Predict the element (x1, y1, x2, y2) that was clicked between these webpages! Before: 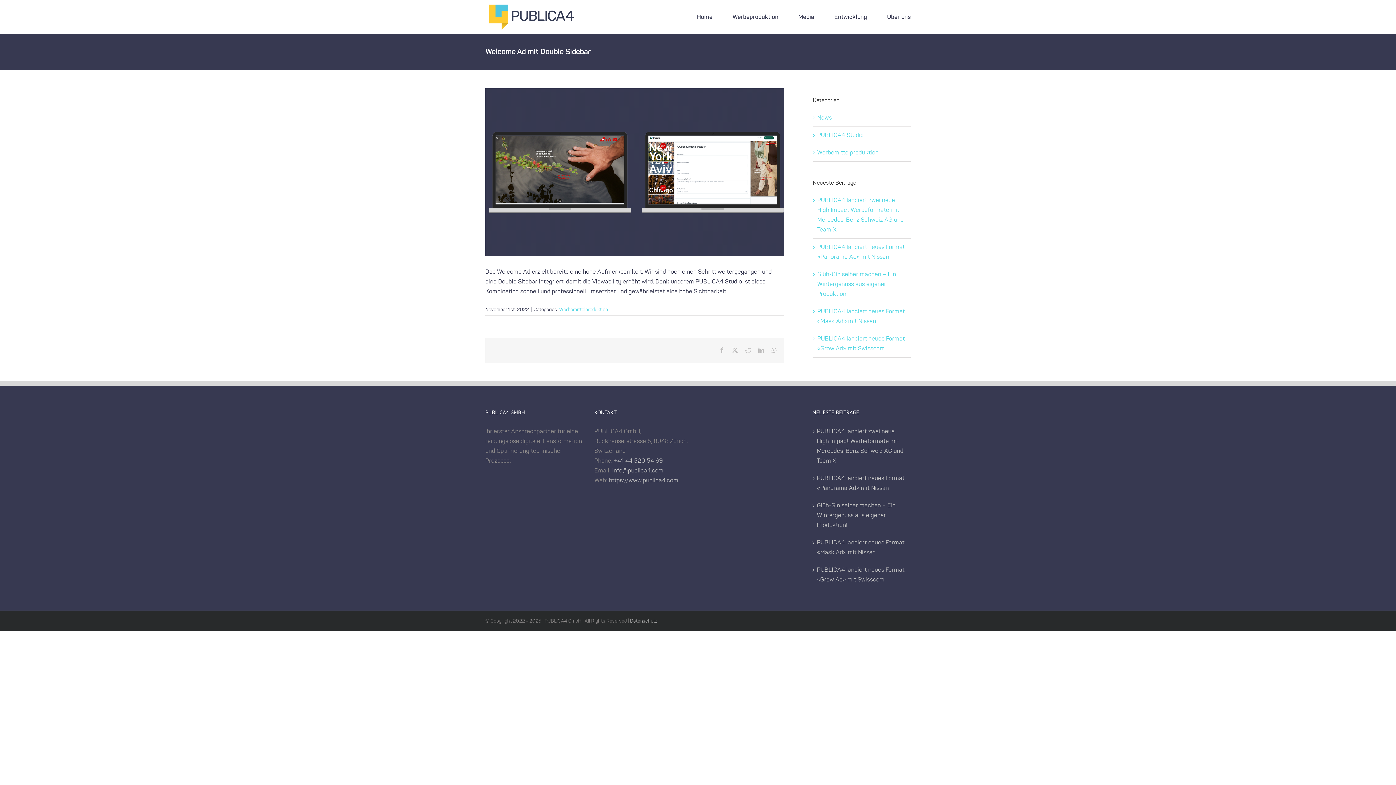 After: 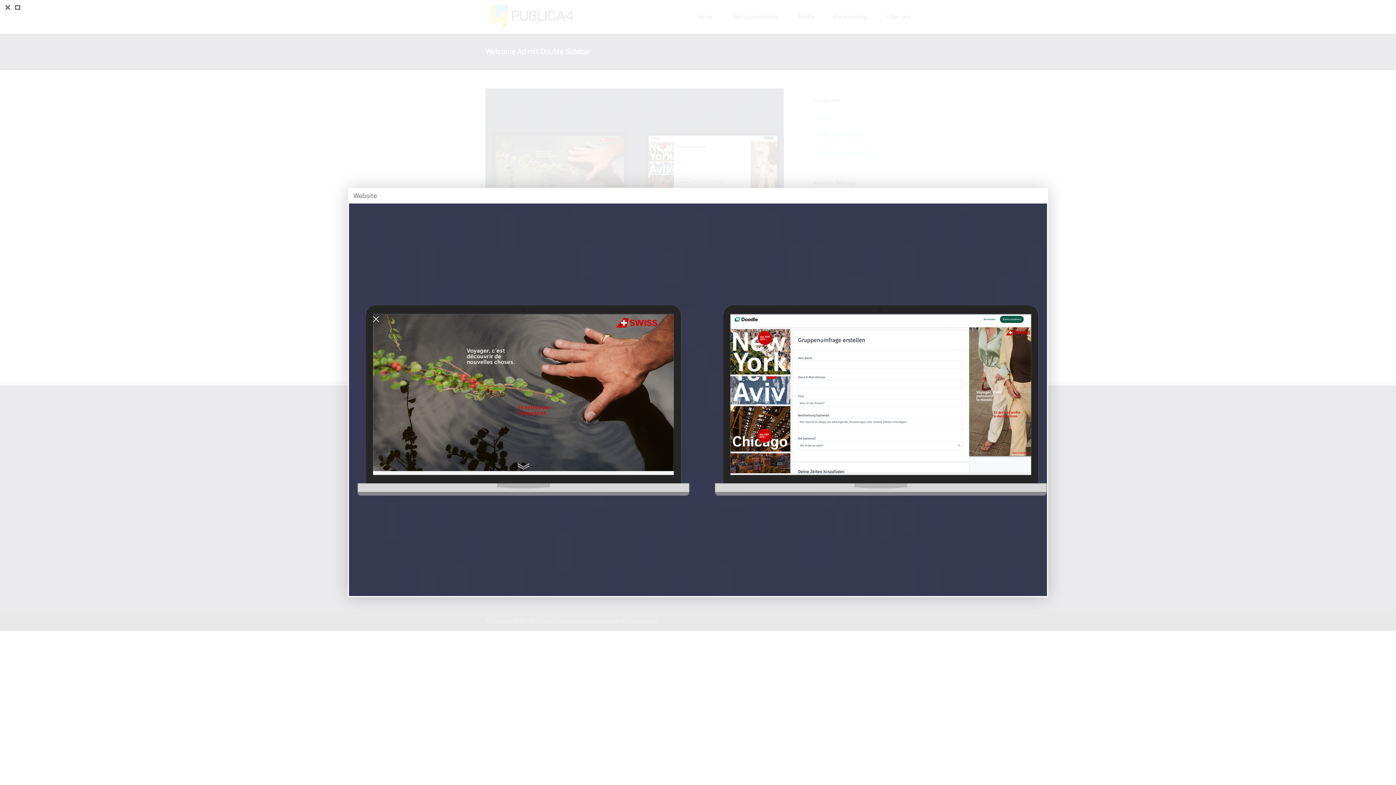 Action: label: Website bbox: (485, 88, 783, 256)